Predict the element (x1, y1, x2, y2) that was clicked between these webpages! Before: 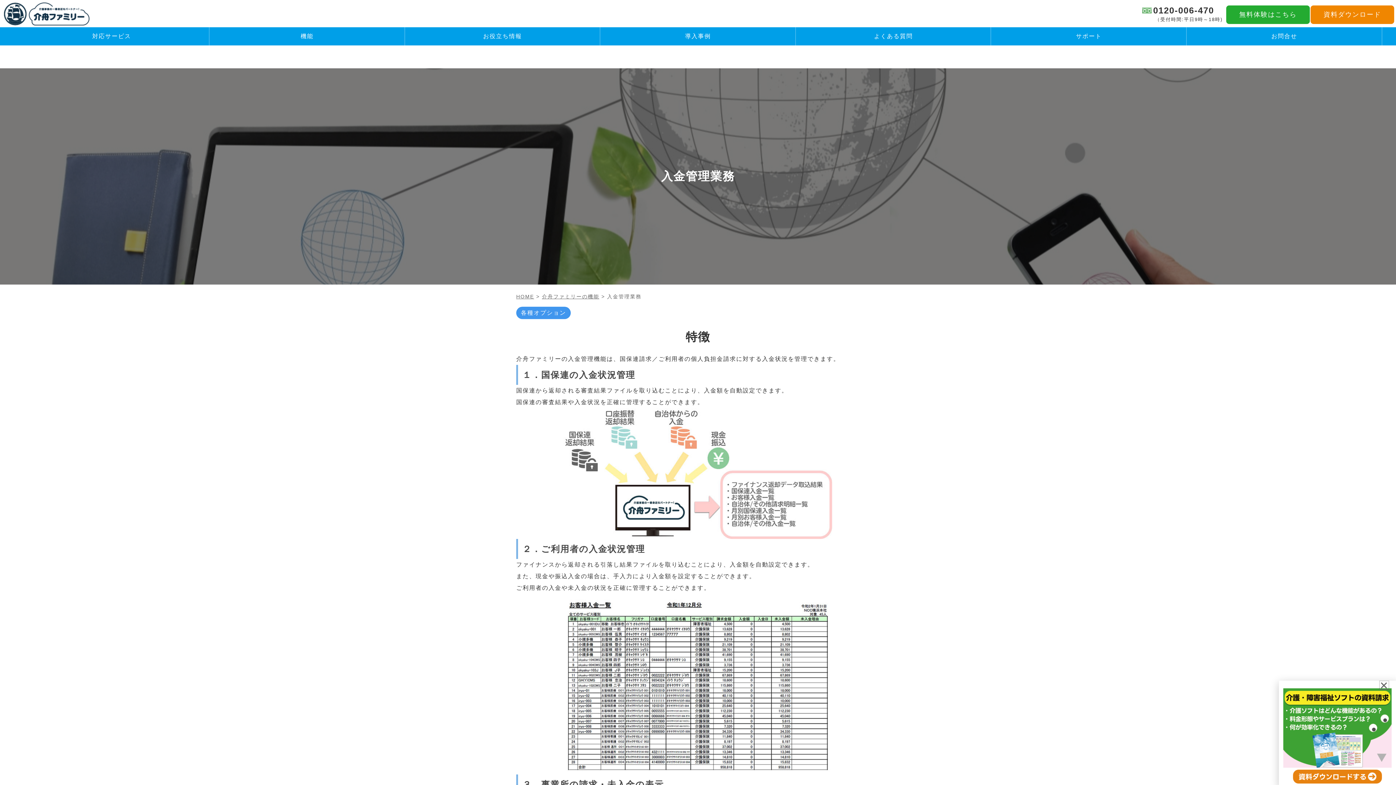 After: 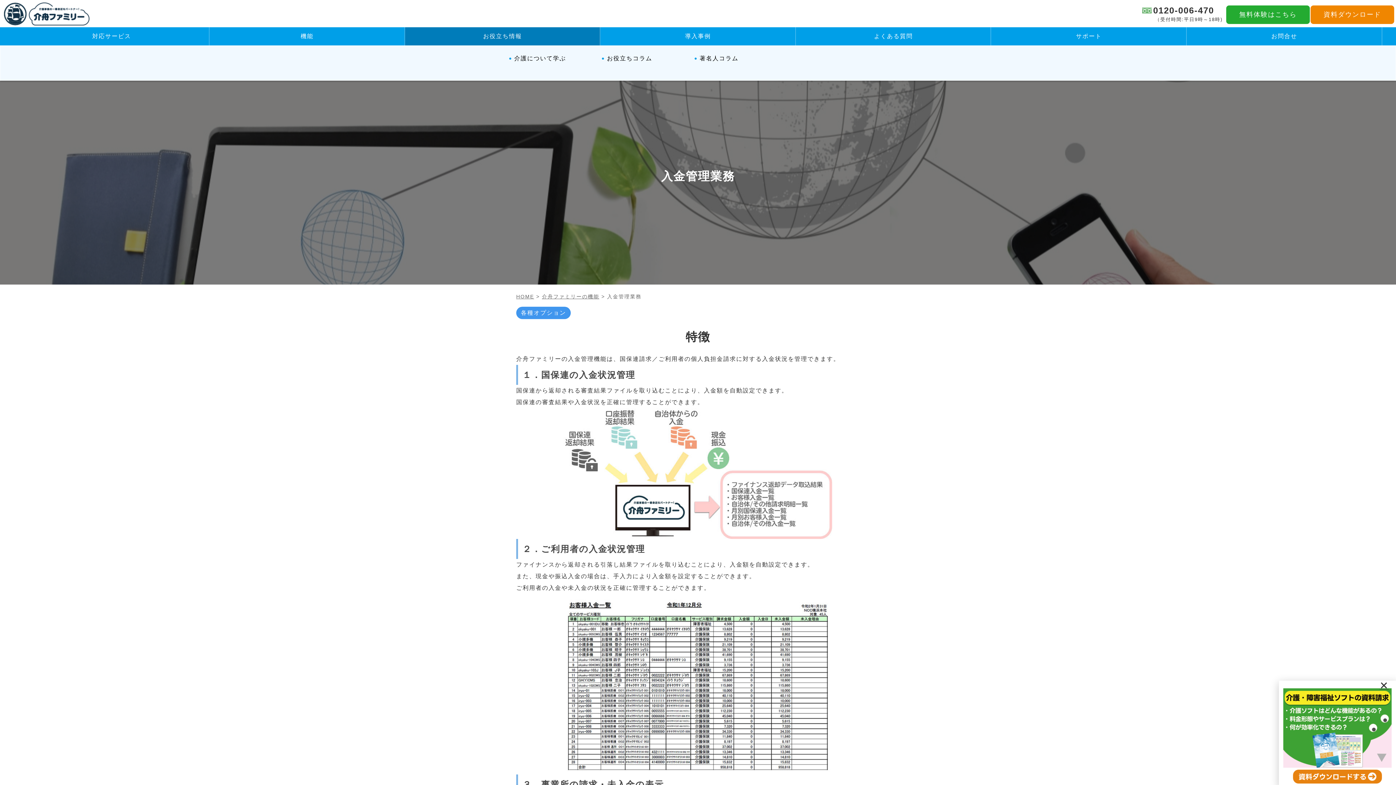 Action: label: お役立ち情報 bbox: (404, 27, 600, 45)